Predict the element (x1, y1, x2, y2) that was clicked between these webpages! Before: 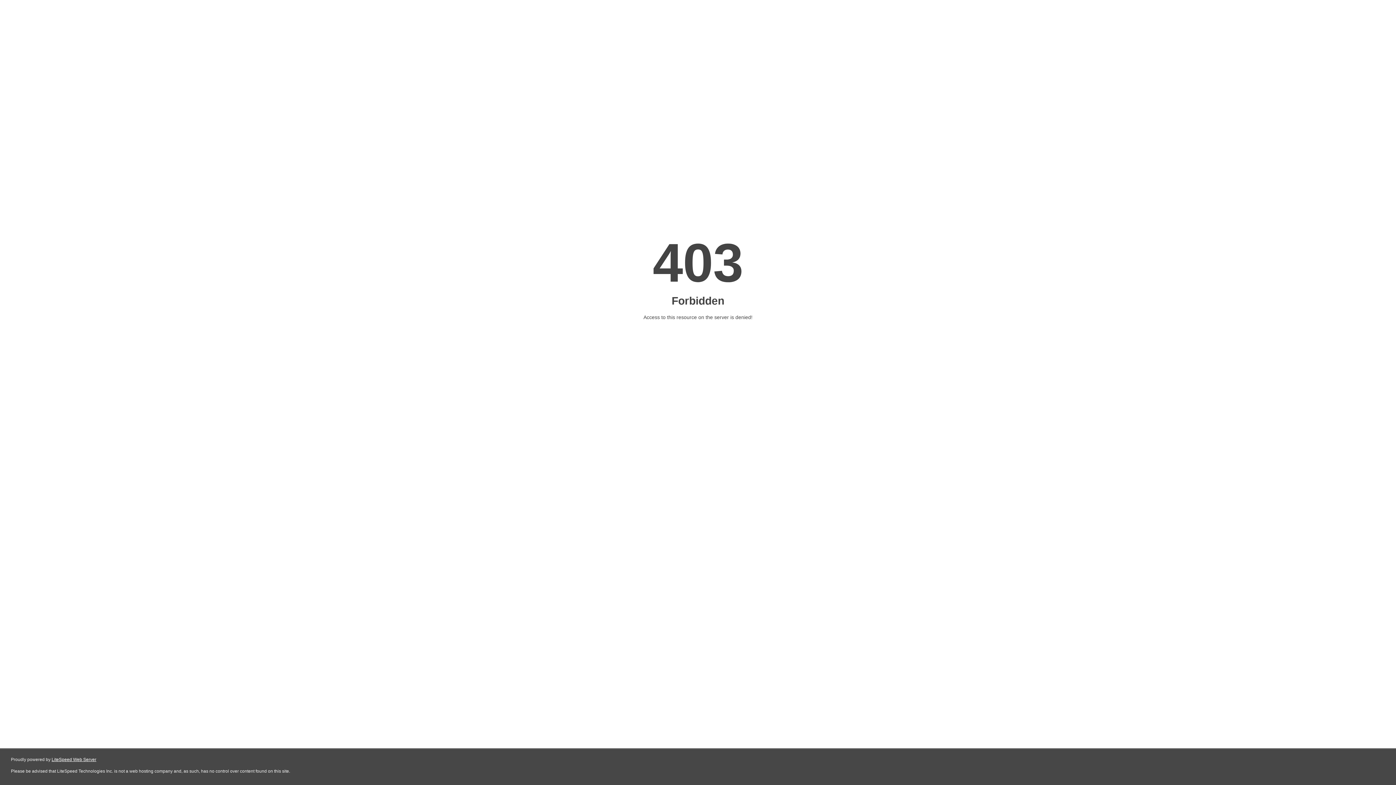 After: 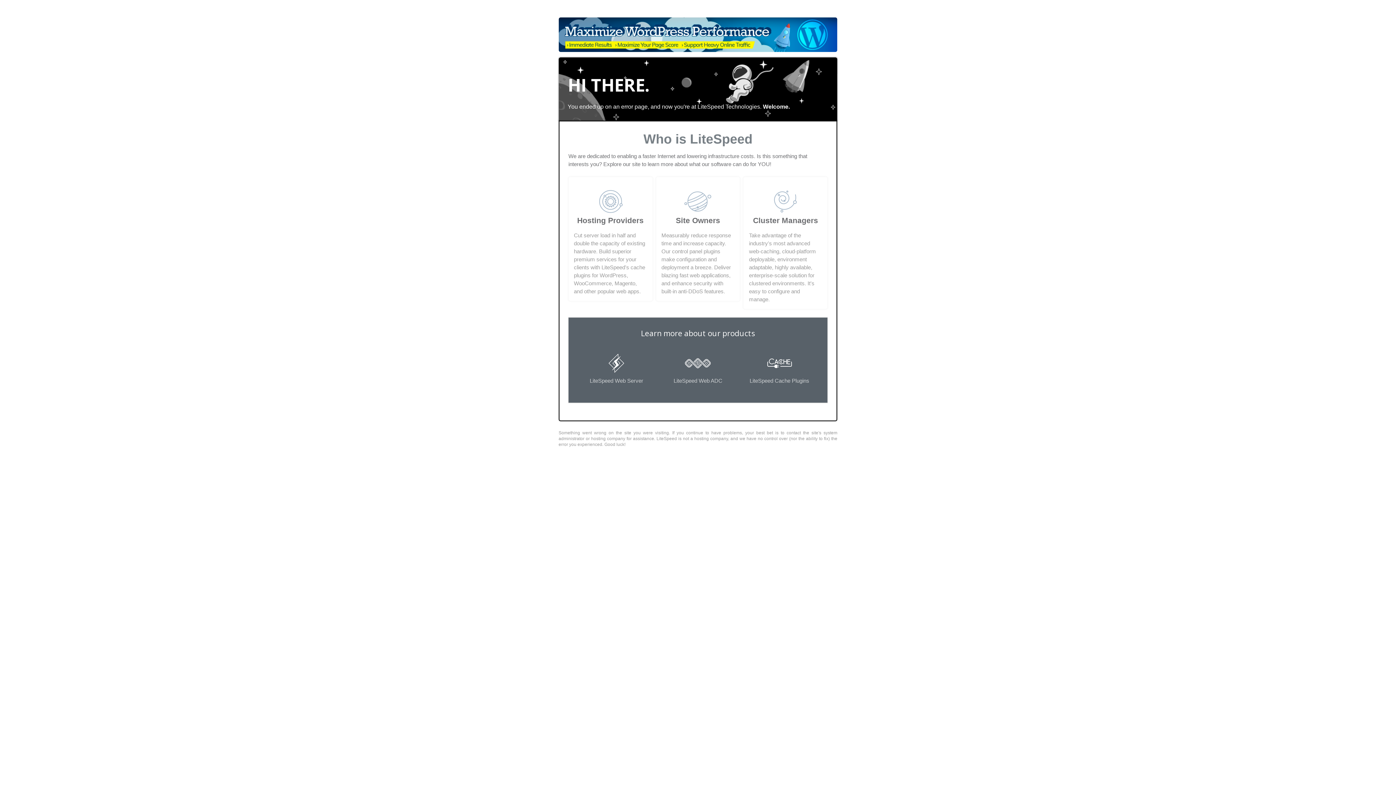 Action: label: LiteSpeed Web Server bbox: (51, 757, 96, 762)